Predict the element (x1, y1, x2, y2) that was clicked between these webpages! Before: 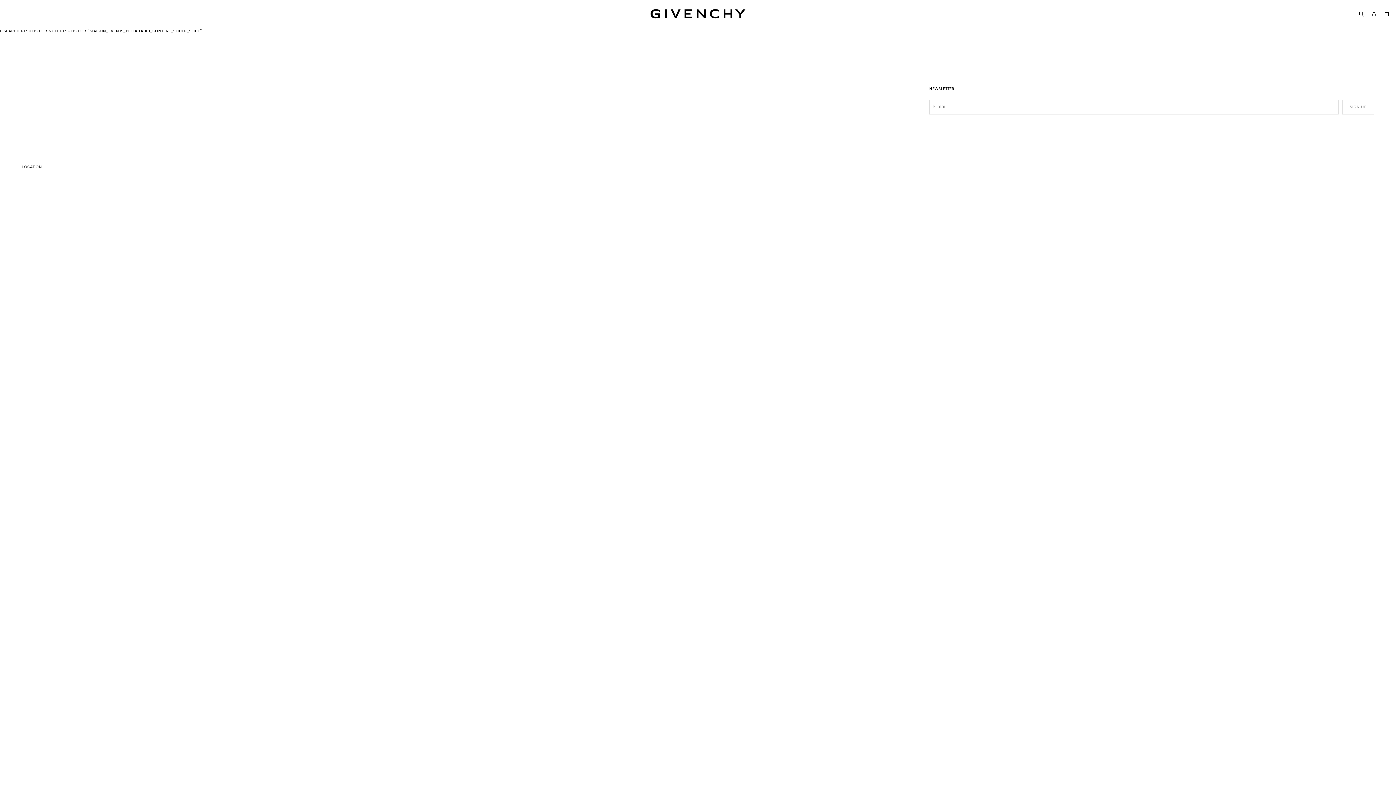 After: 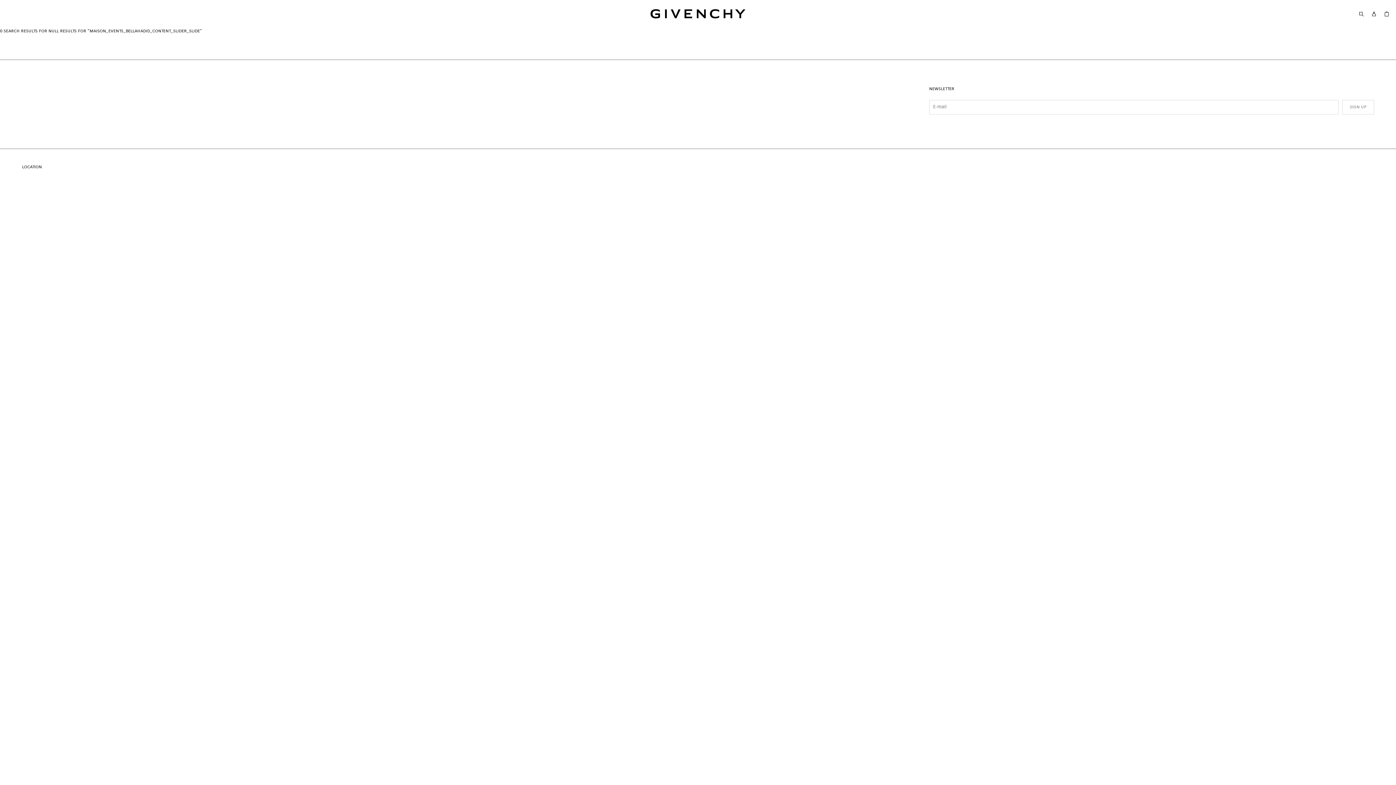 Action: bbox: (1355, 7, 1368, 20)